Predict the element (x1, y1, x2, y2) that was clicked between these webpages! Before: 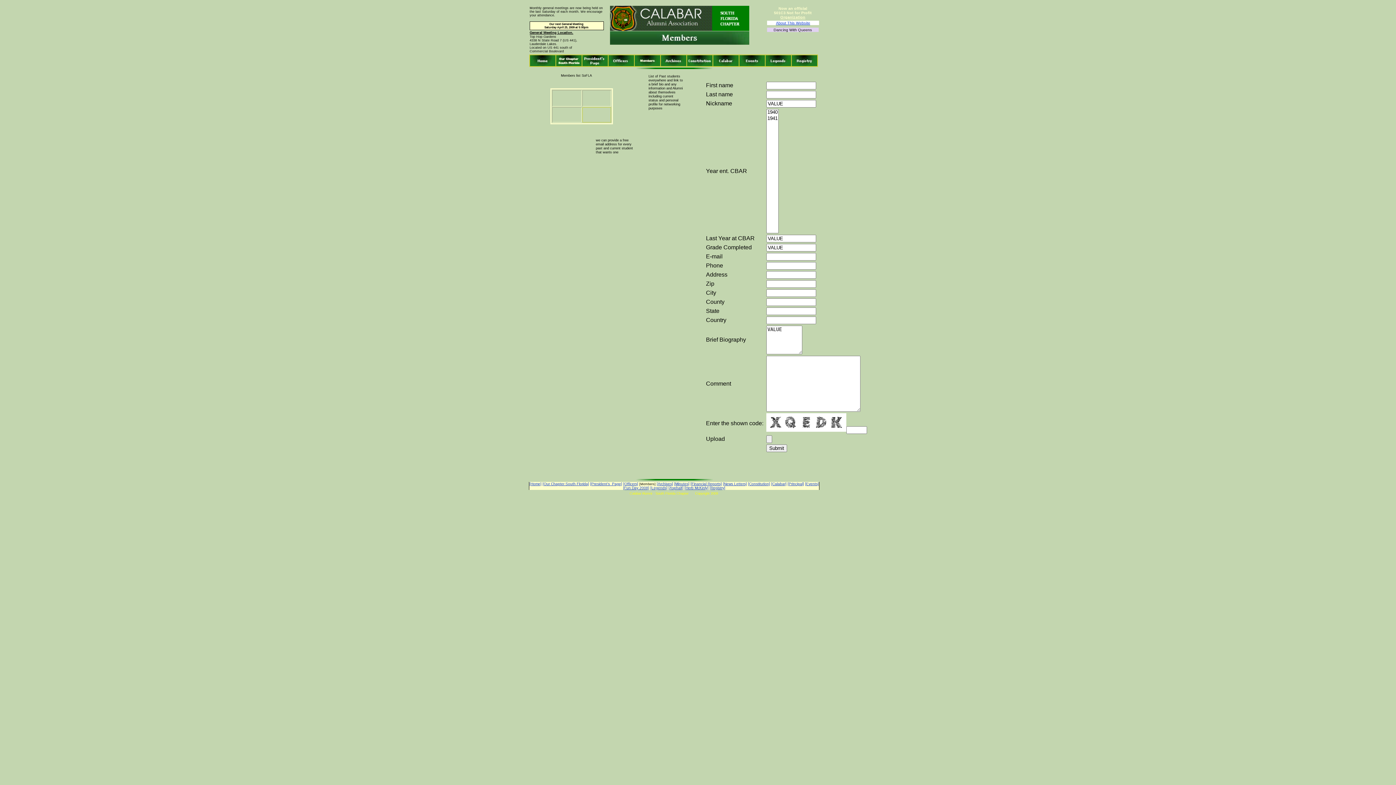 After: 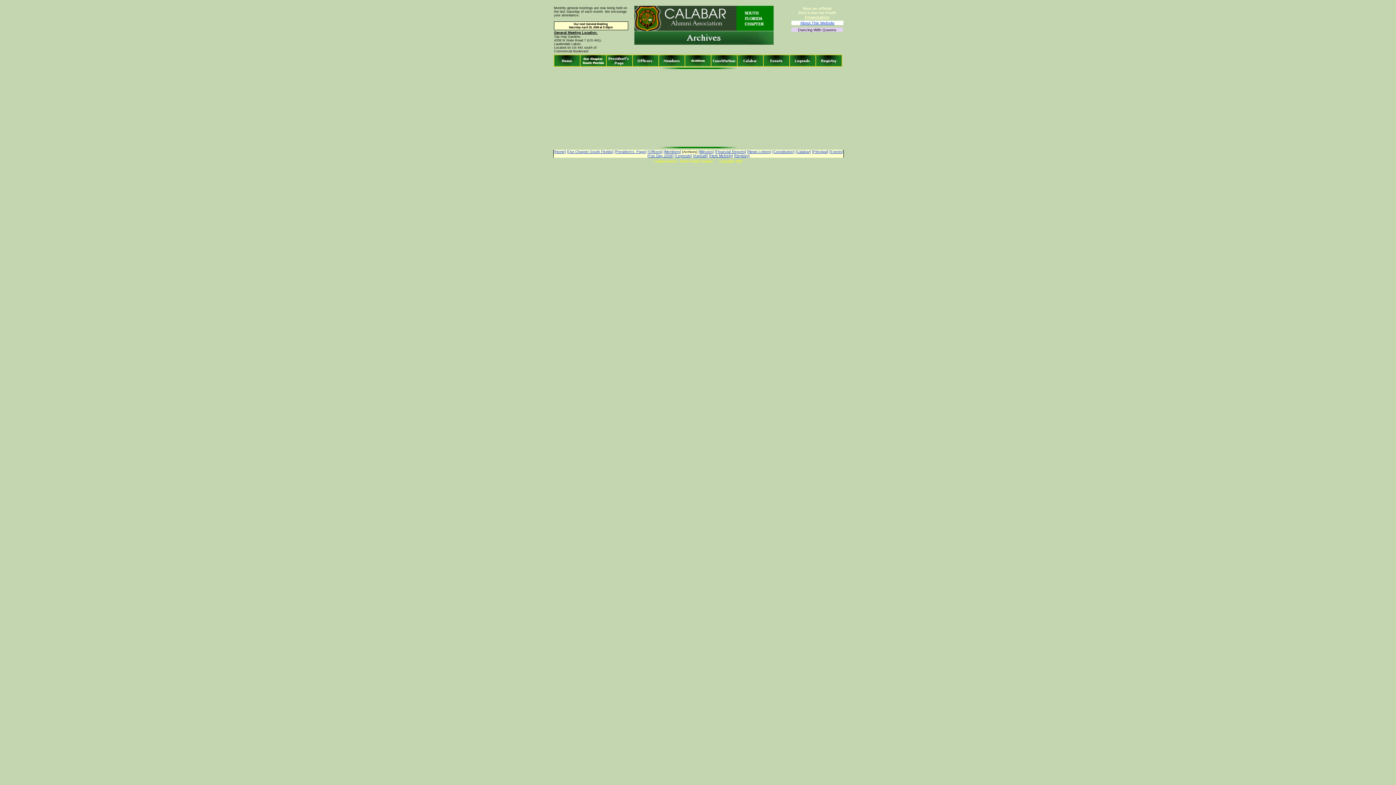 Action: bbox: (656, 482, 673, 486) label: [Archives]